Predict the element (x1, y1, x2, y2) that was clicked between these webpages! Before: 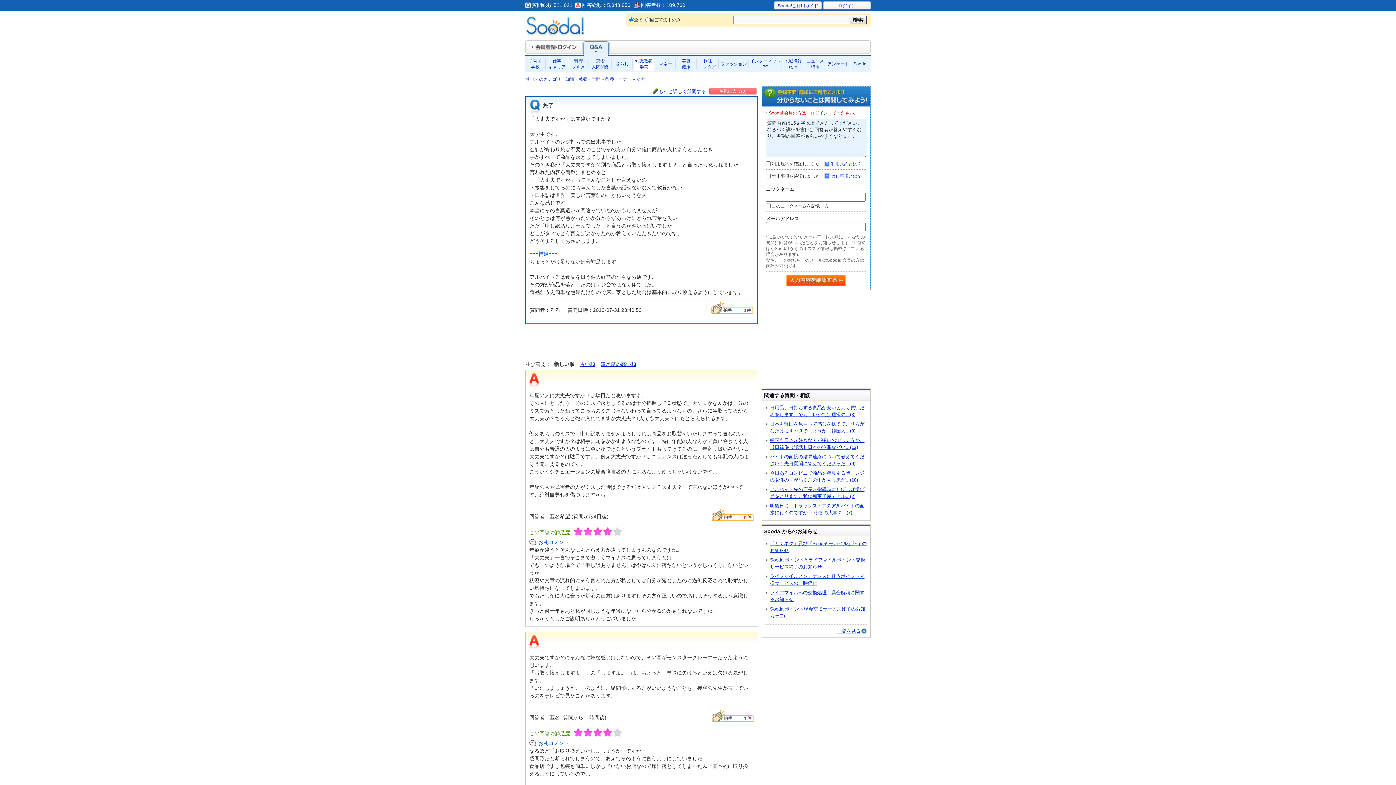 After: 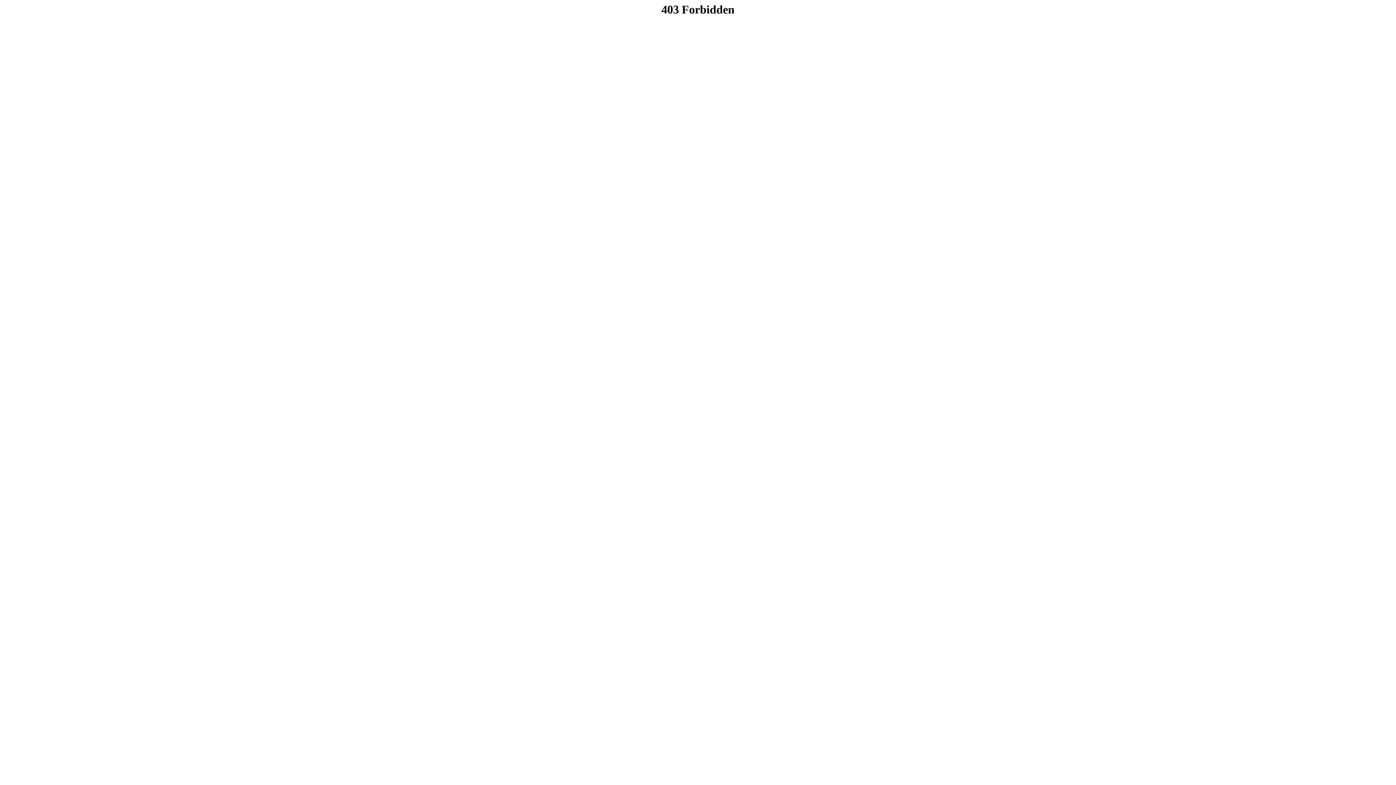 Action: bbox: (636, 76, 649, 81) label: マナー